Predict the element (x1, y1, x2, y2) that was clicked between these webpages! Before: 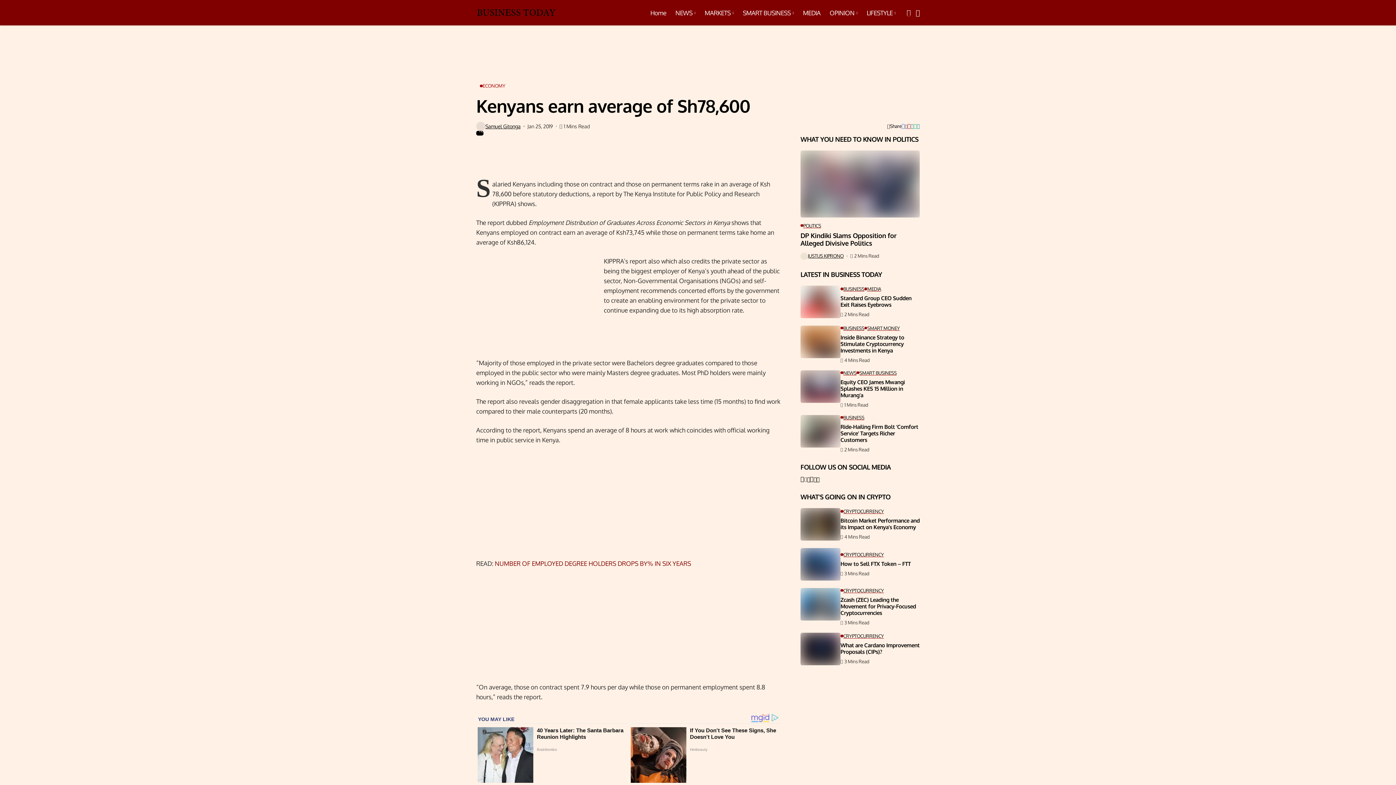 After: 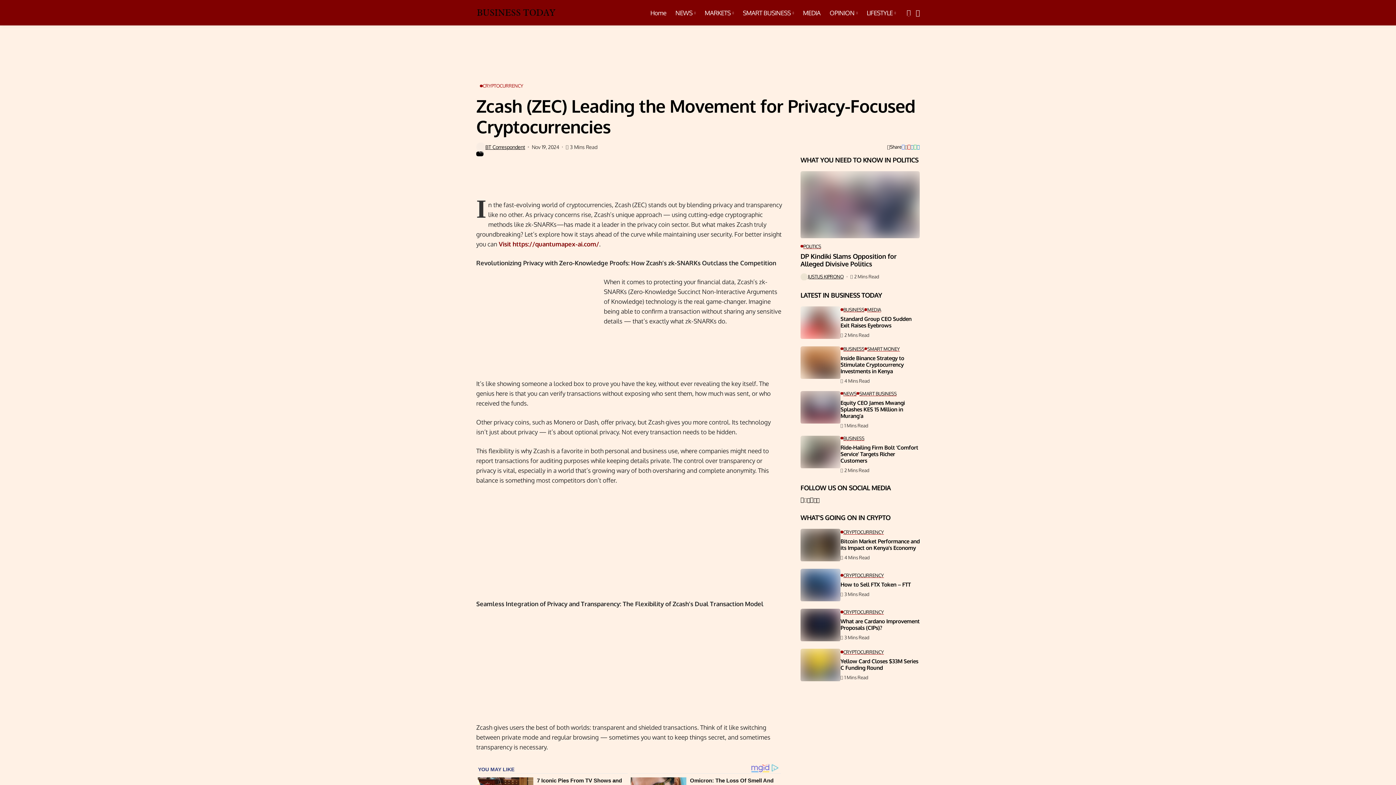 Action: label: Zcash (ZEC) Leading the Movement for Privacy-Focused Cryptocurrencies bbox: (840, 596, 920, 616)